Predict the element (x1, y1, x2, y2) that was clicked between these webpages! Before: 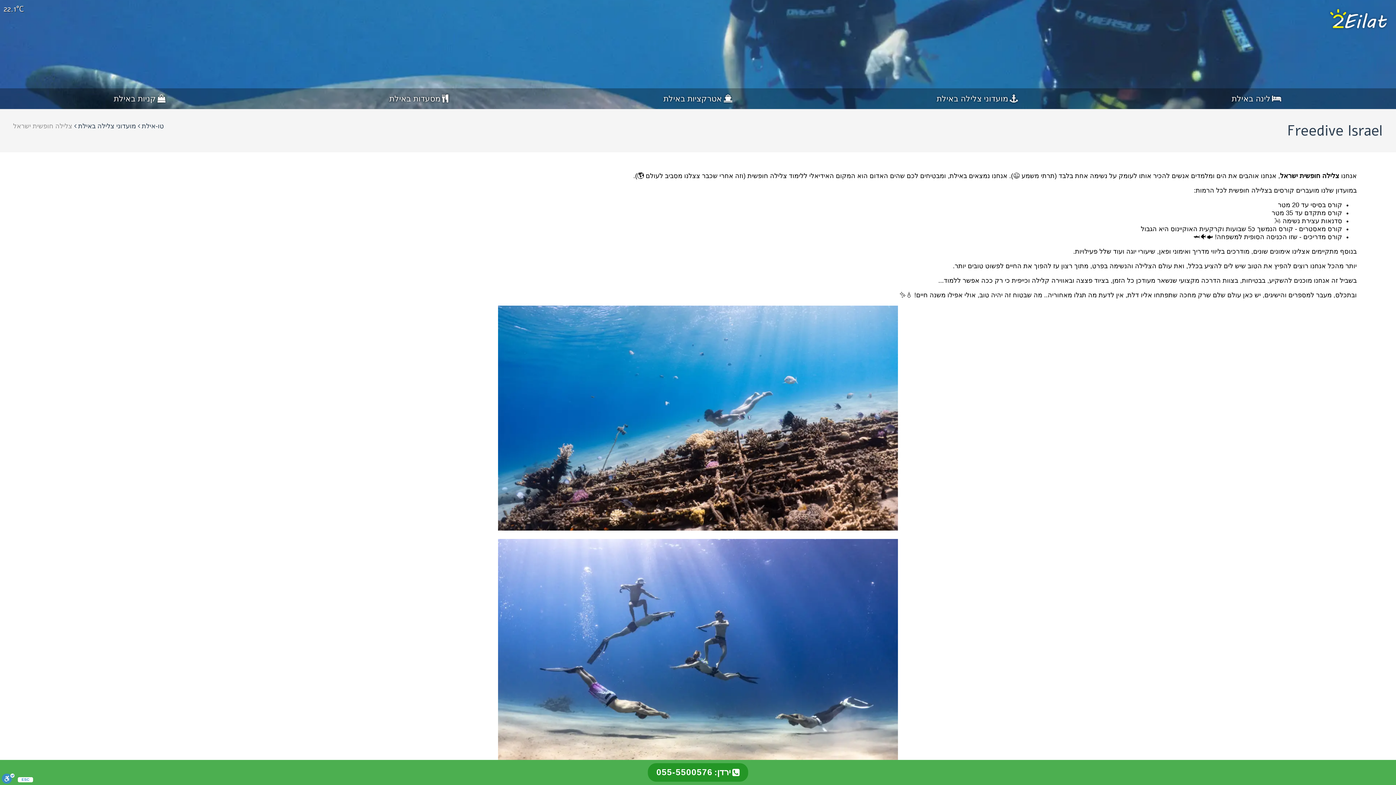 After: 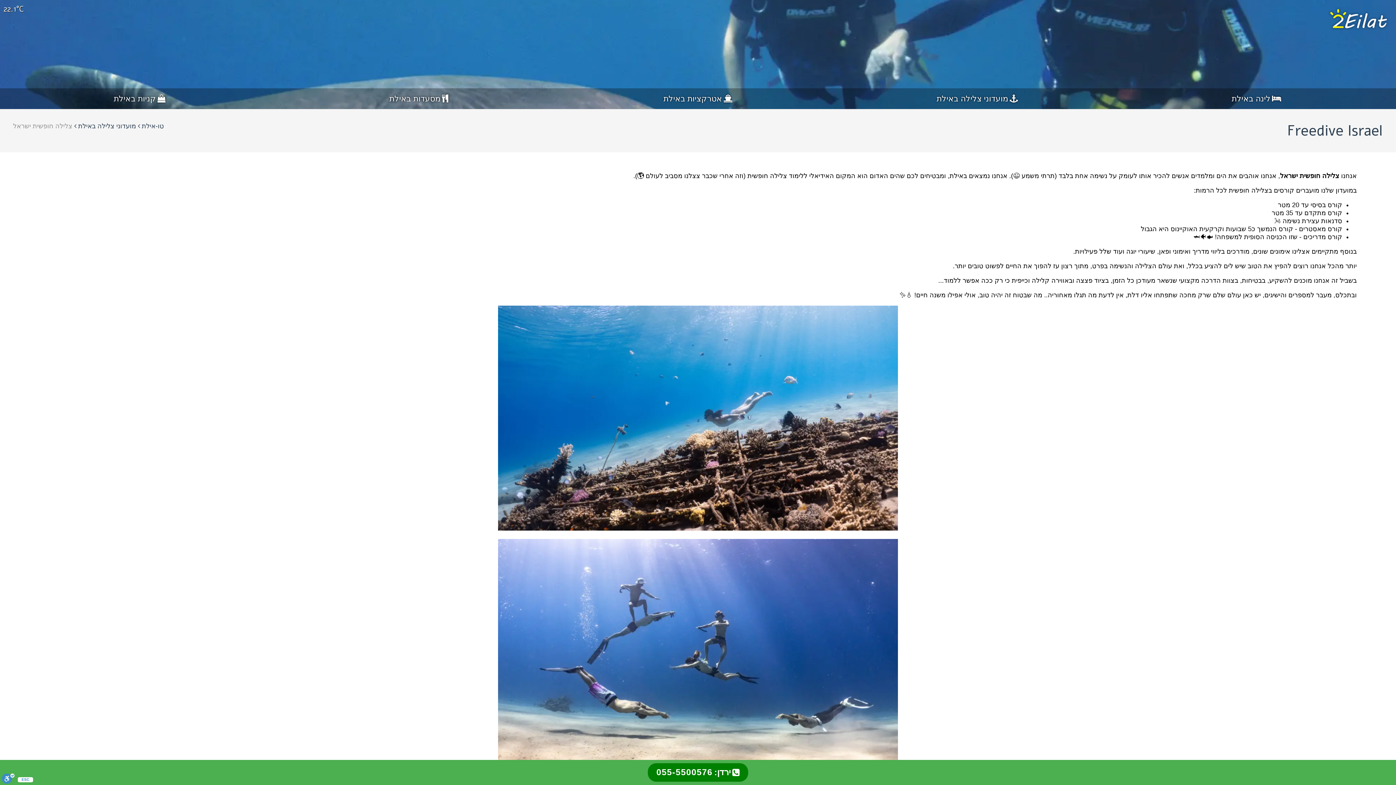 Action: label: ירדן:
055-5500576 bbox: (648, 763, 748, 782)